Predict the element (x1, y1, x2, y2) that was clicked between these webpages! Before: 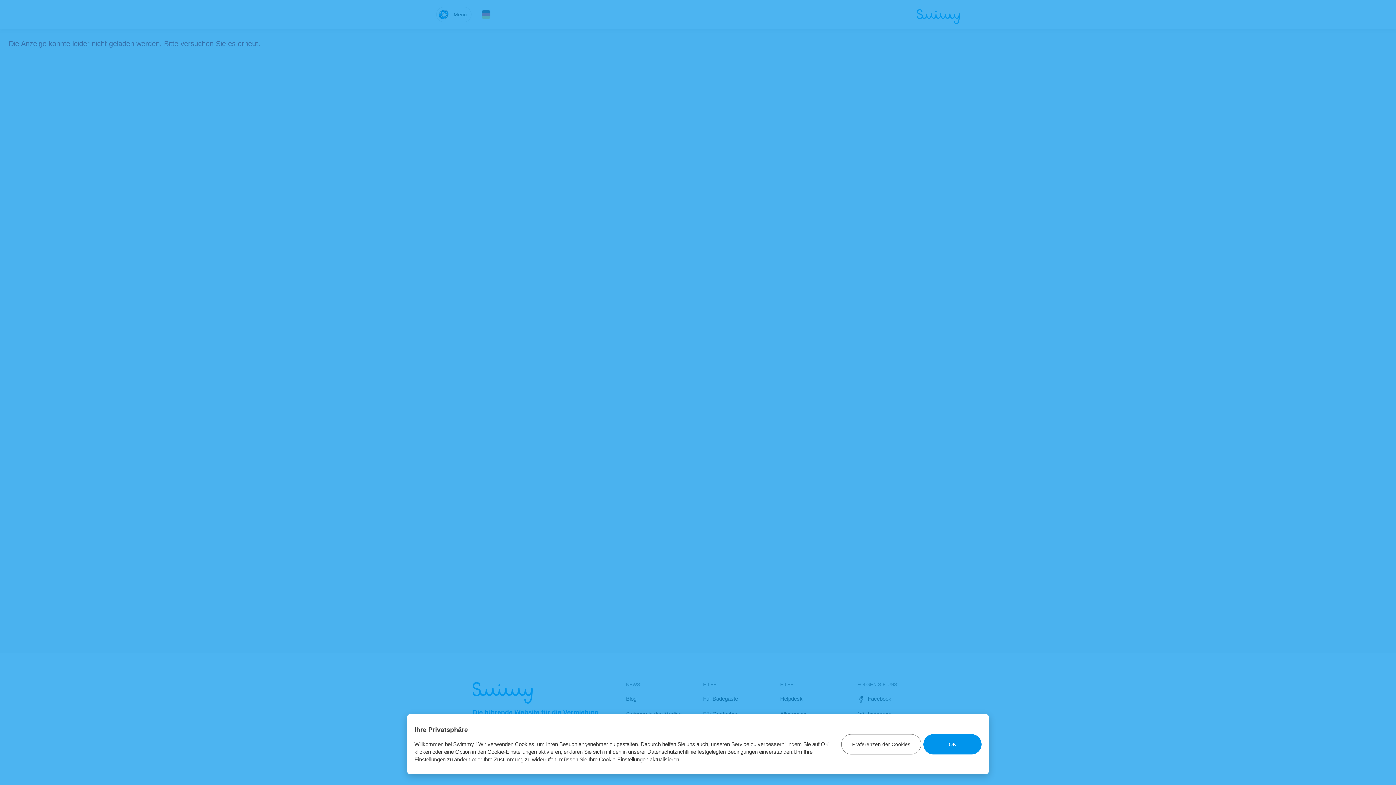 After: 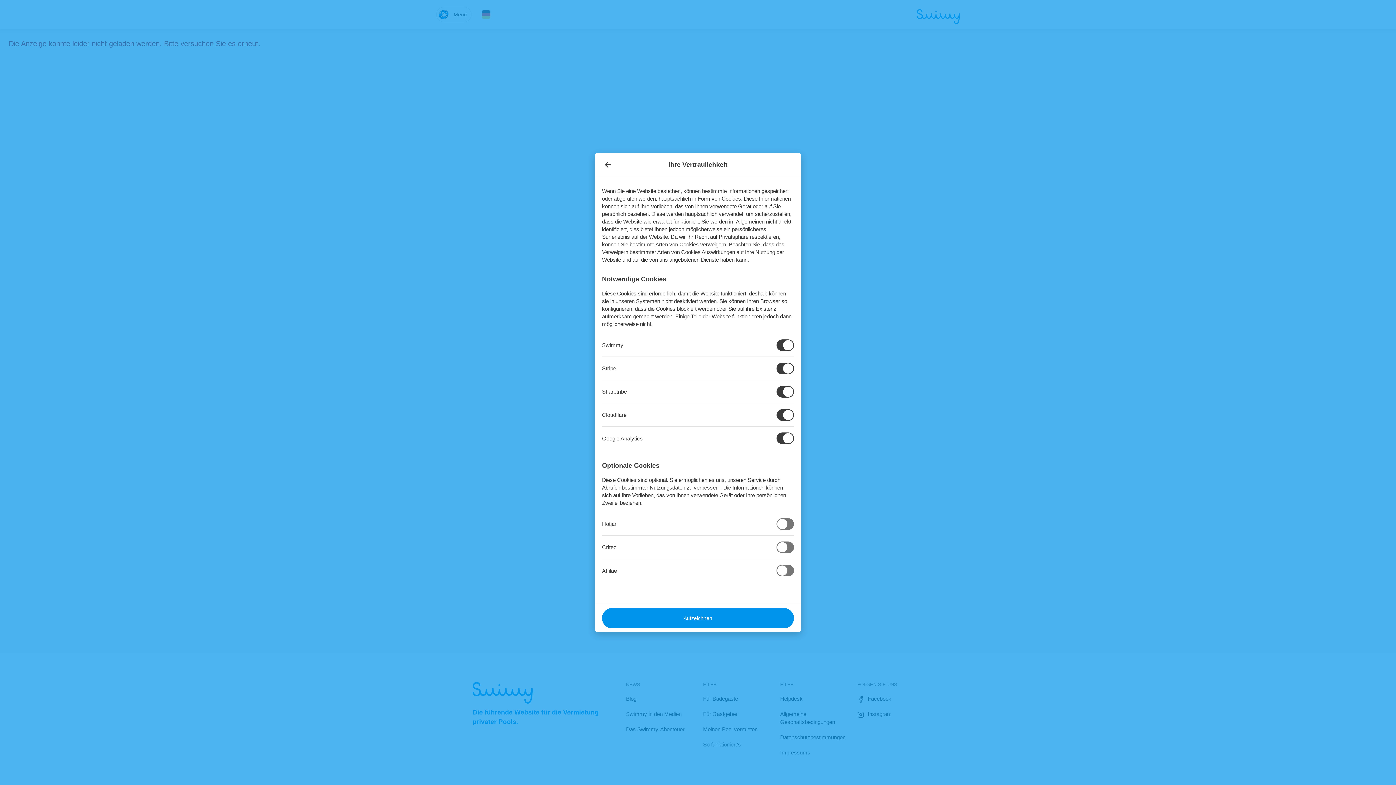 Action: label: Präferenzen der Cookies bbox: (841, 734, 921, 754)